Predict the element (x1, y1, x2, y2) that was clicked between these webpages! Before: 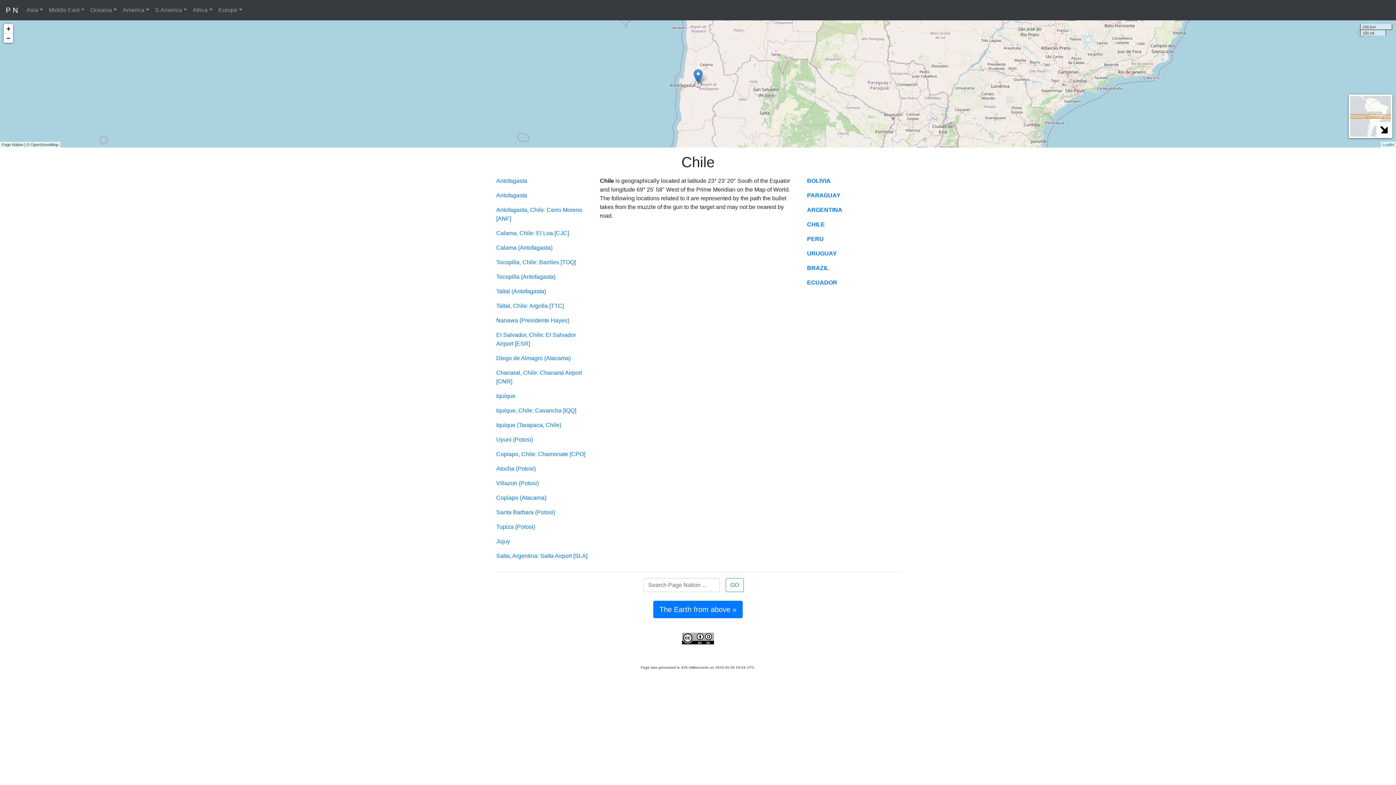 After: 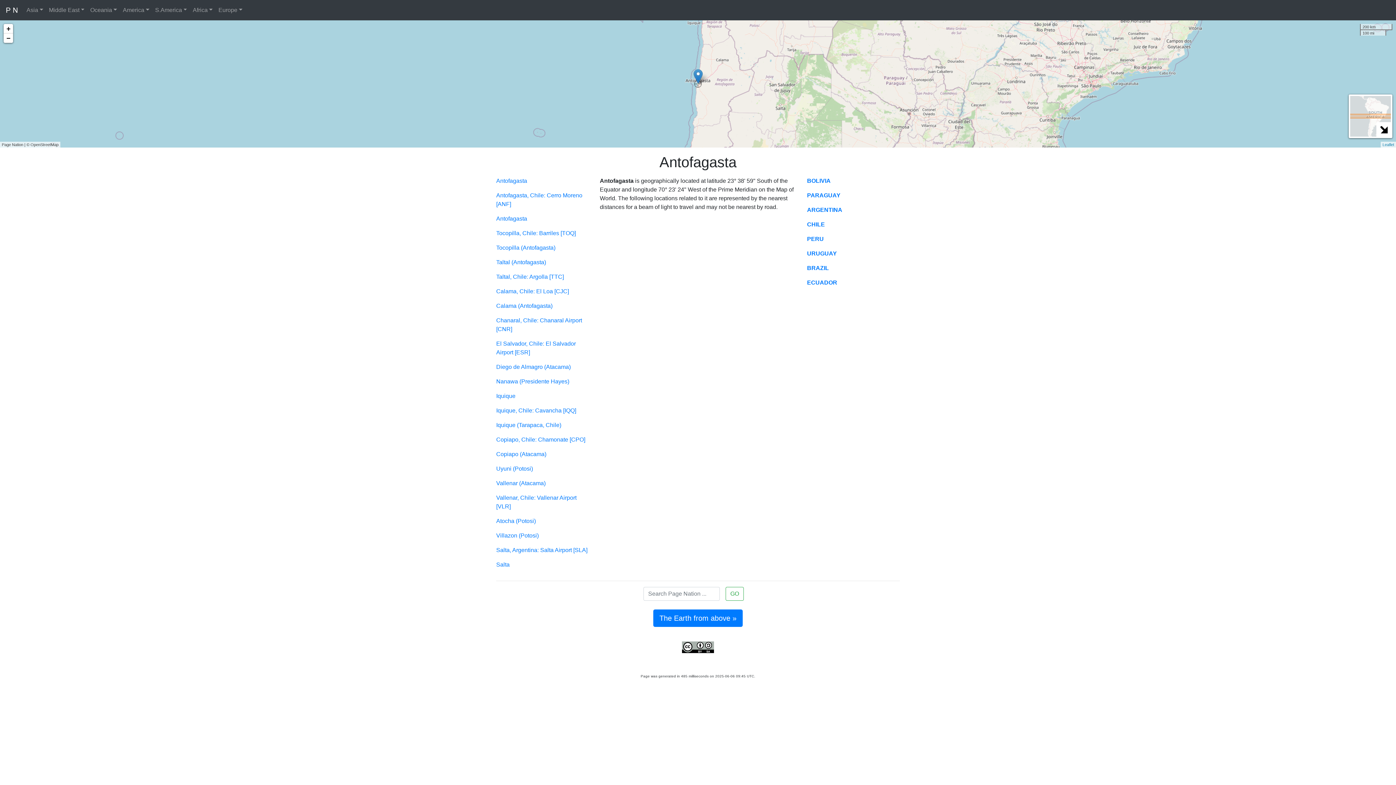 Action: label: Antofagasta bbox: (496, 192, 527, 198)